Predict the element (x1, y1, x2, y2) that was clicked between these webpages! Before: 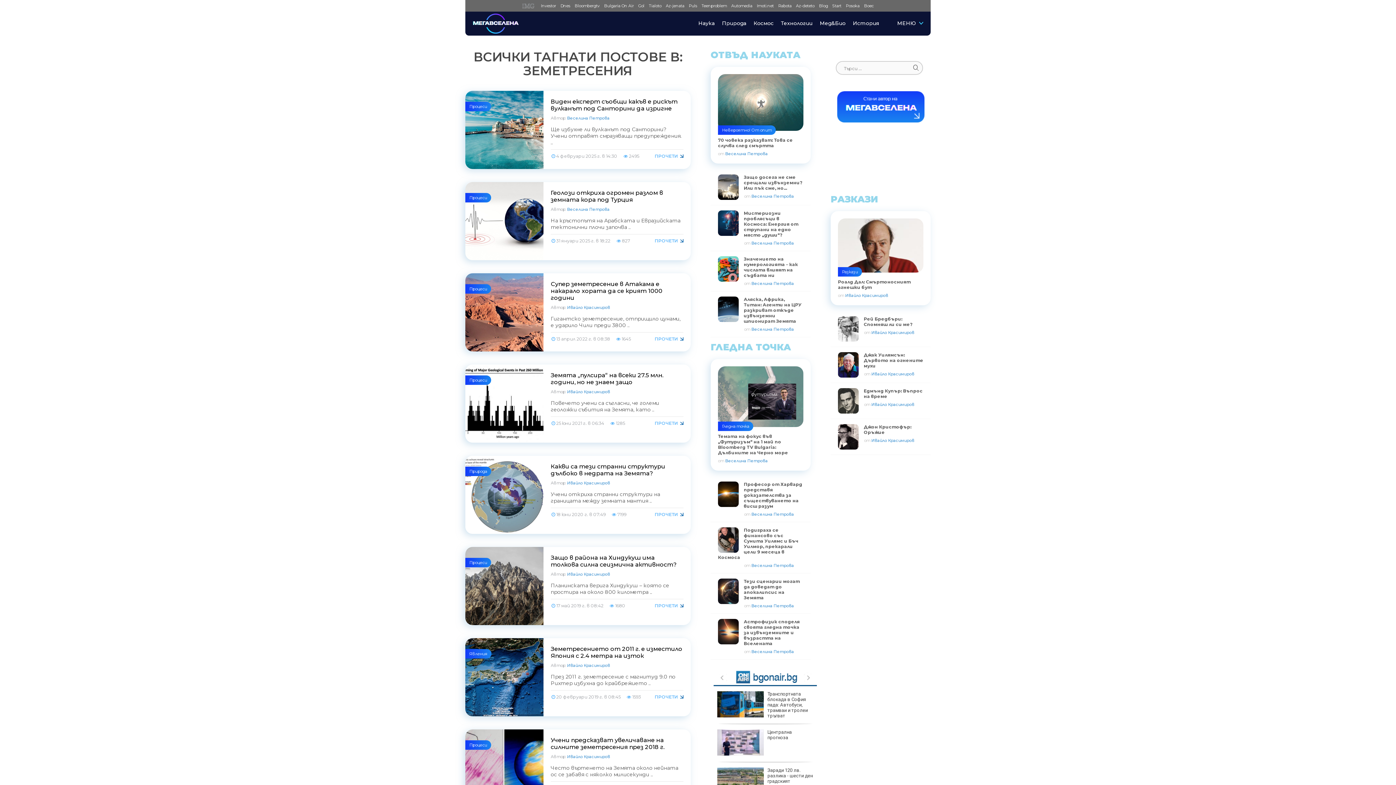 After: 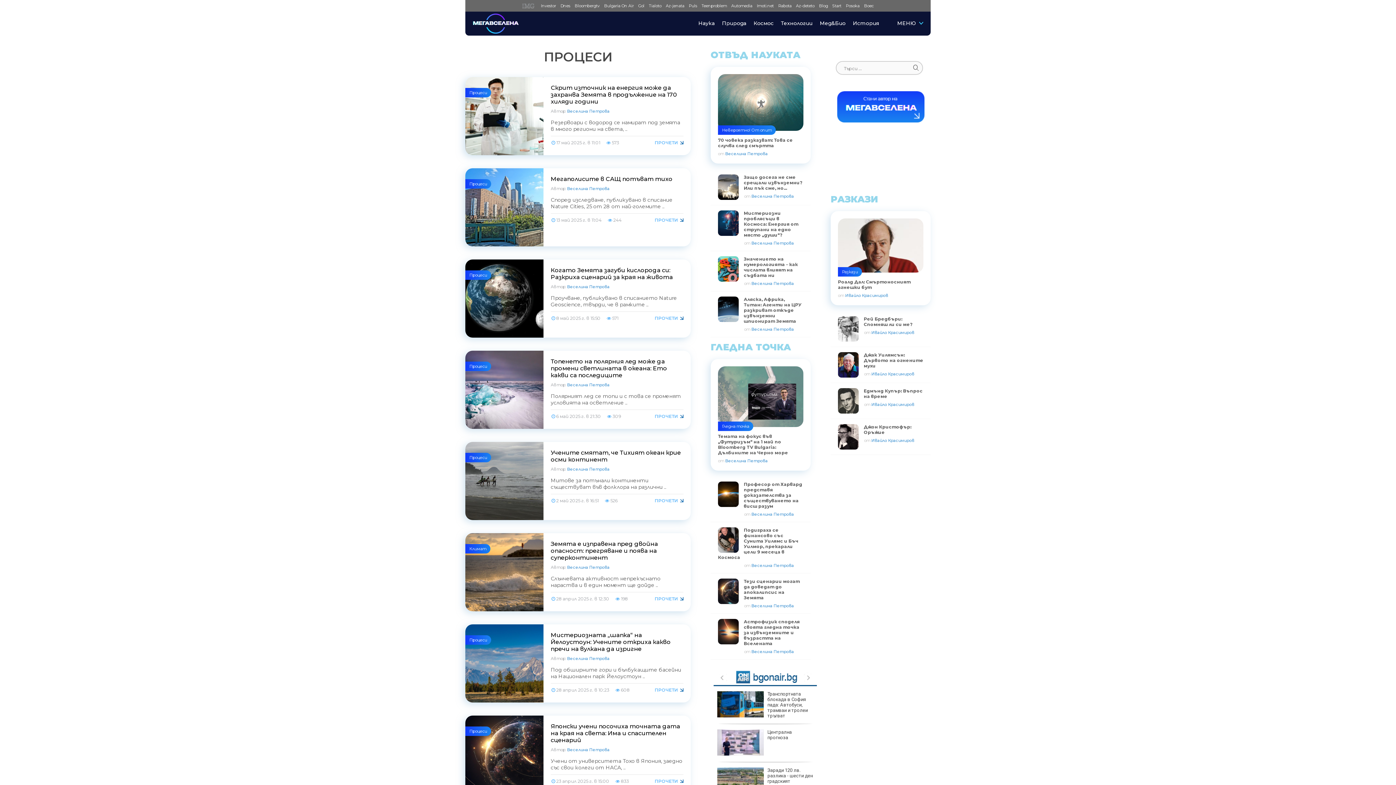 Action: label: Процеси bbox: (469, 742, 487, 748)